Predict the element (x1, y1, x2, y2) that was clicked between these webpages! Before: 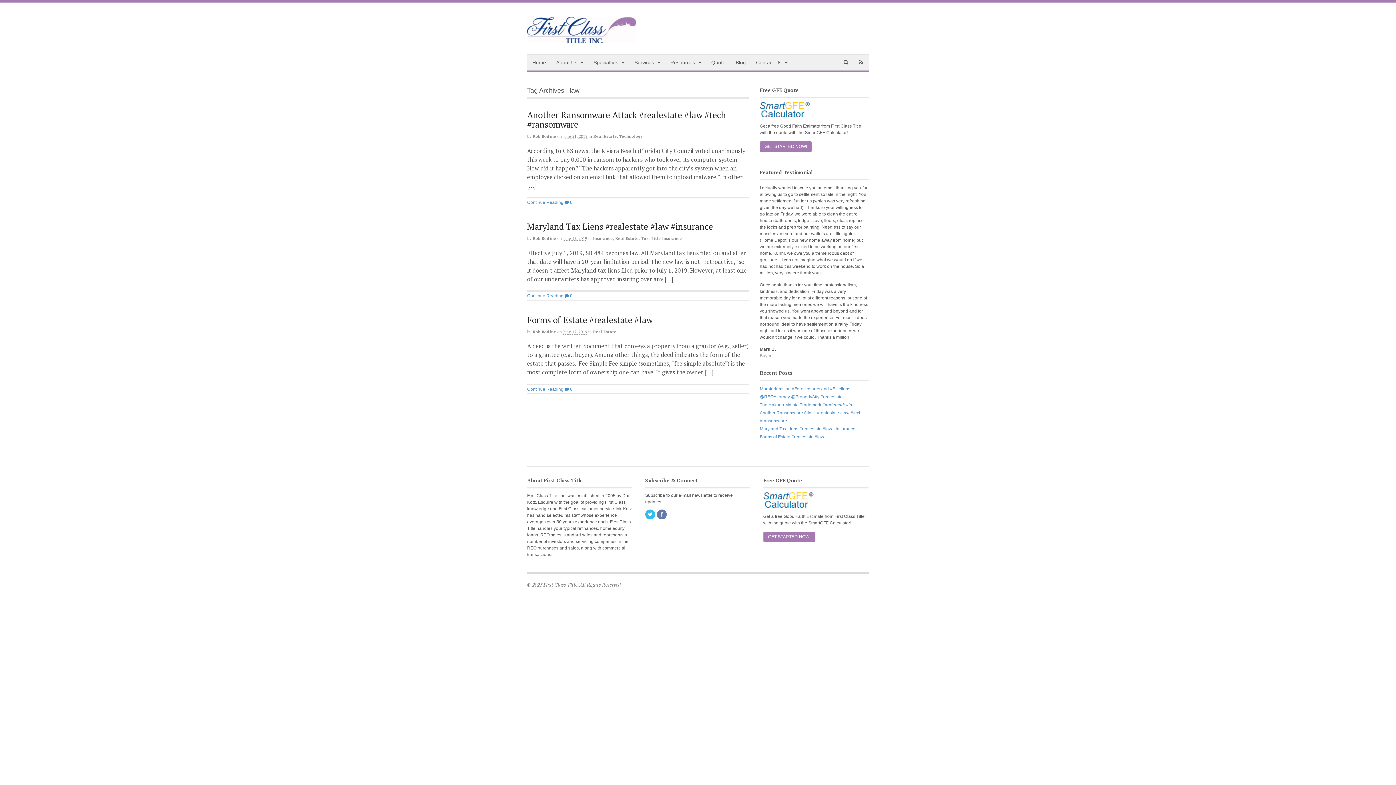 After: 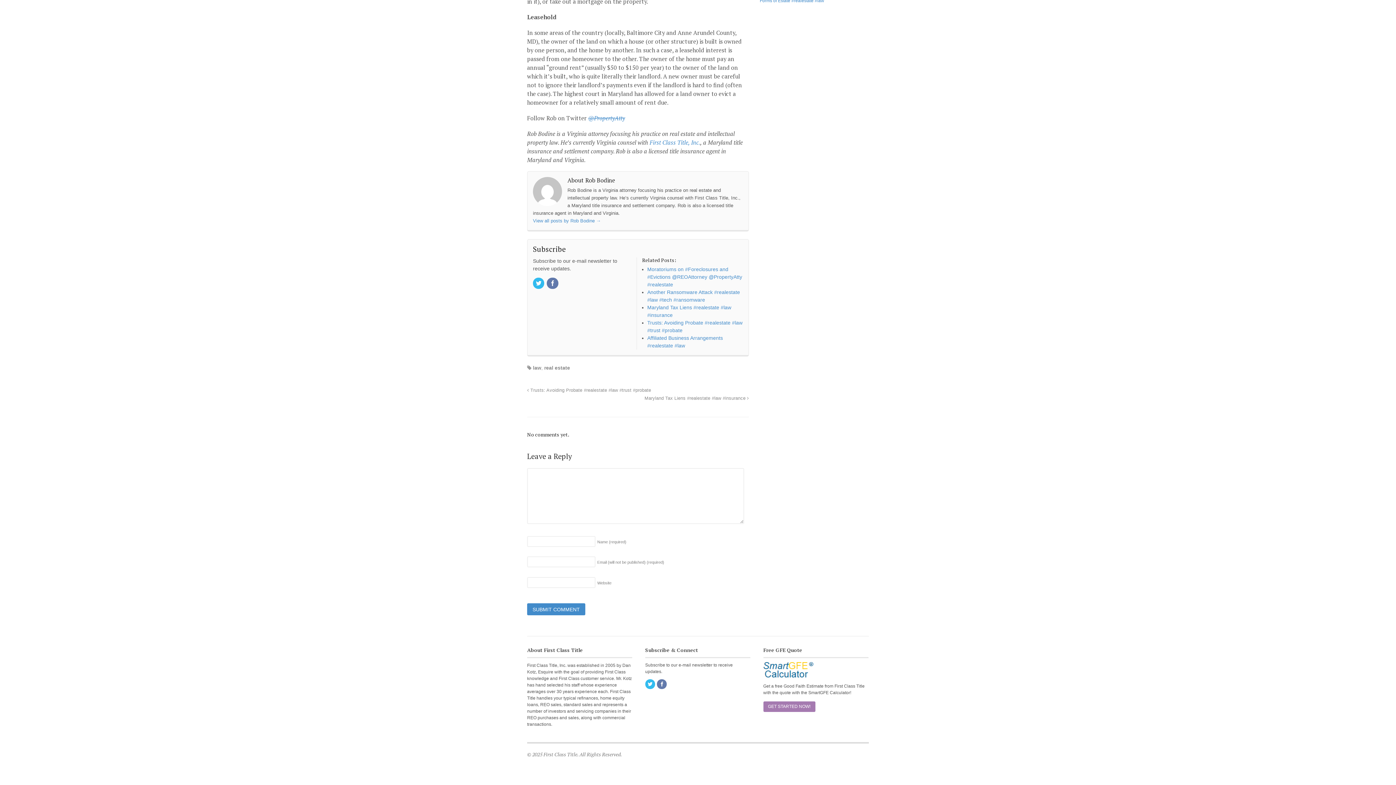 Action: bbox: (564, 386, 572, 391) label:  0